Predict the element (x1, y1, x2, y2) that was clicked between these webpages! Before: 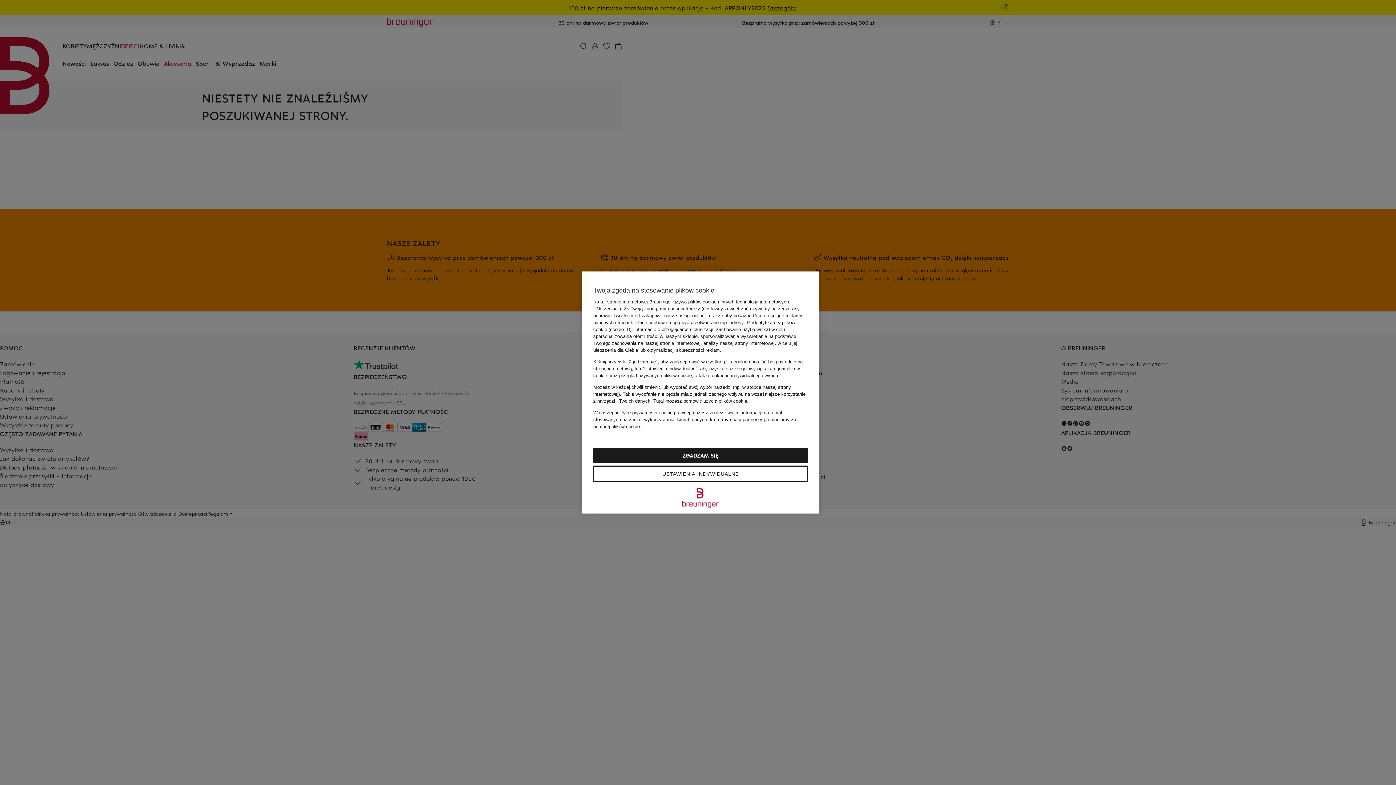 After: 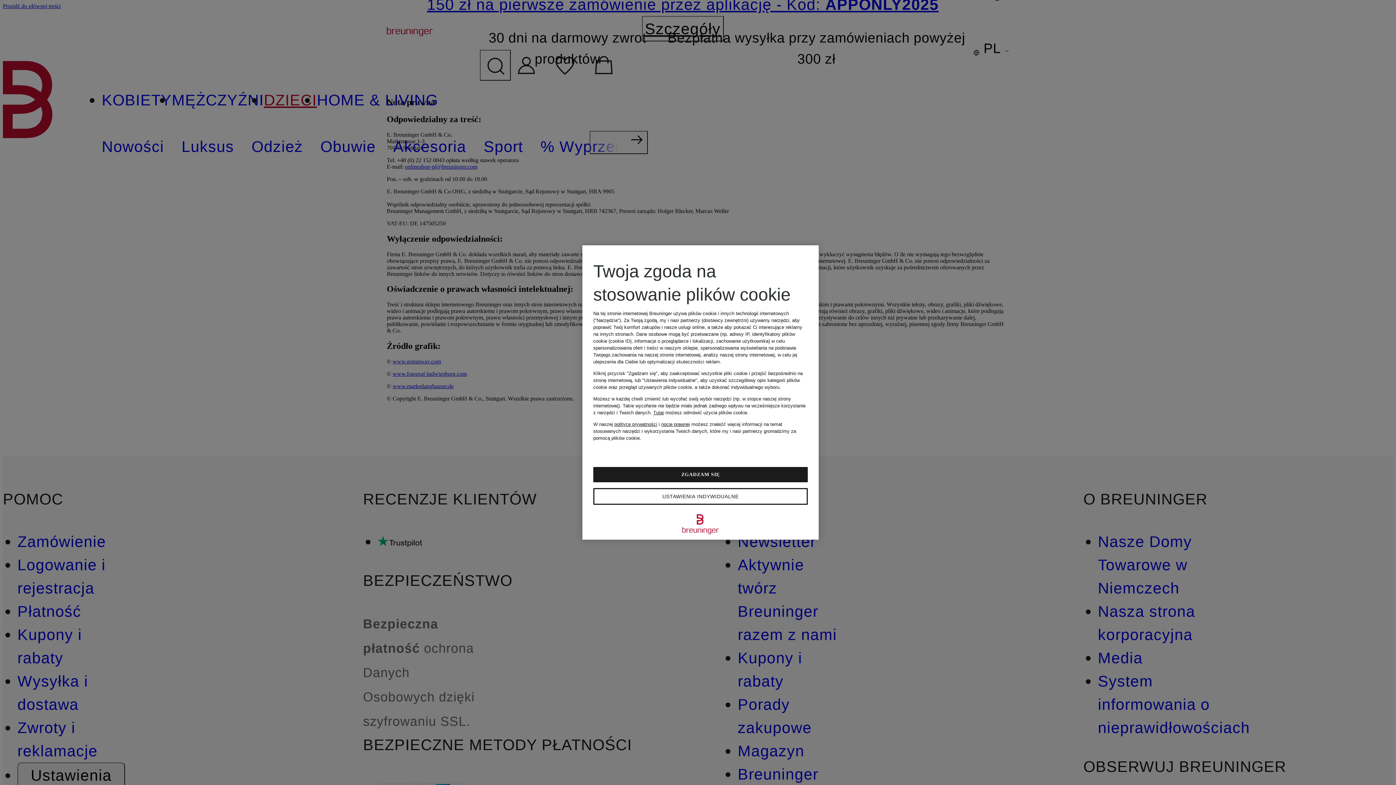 Action: bbox: (661, 410, 690, 415) label: nocie prawnej